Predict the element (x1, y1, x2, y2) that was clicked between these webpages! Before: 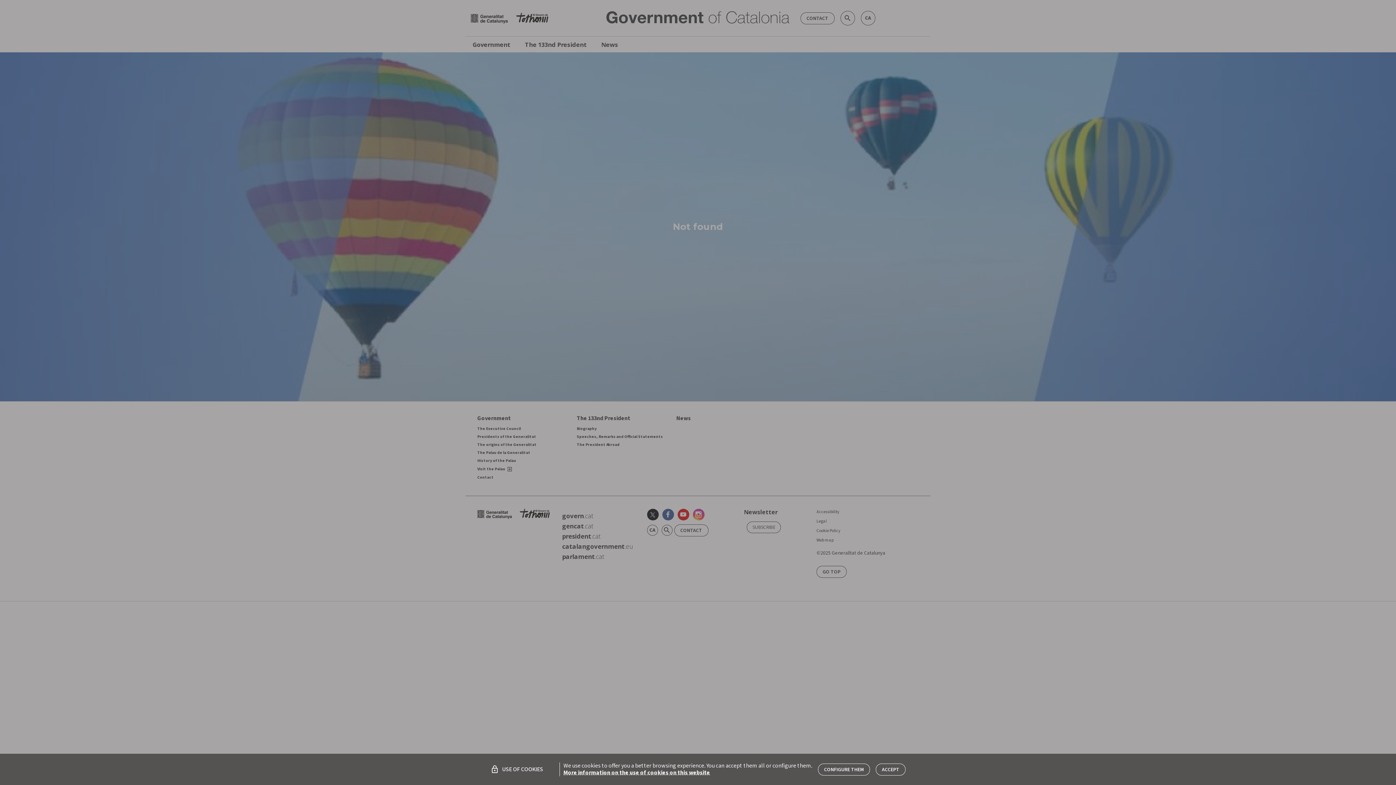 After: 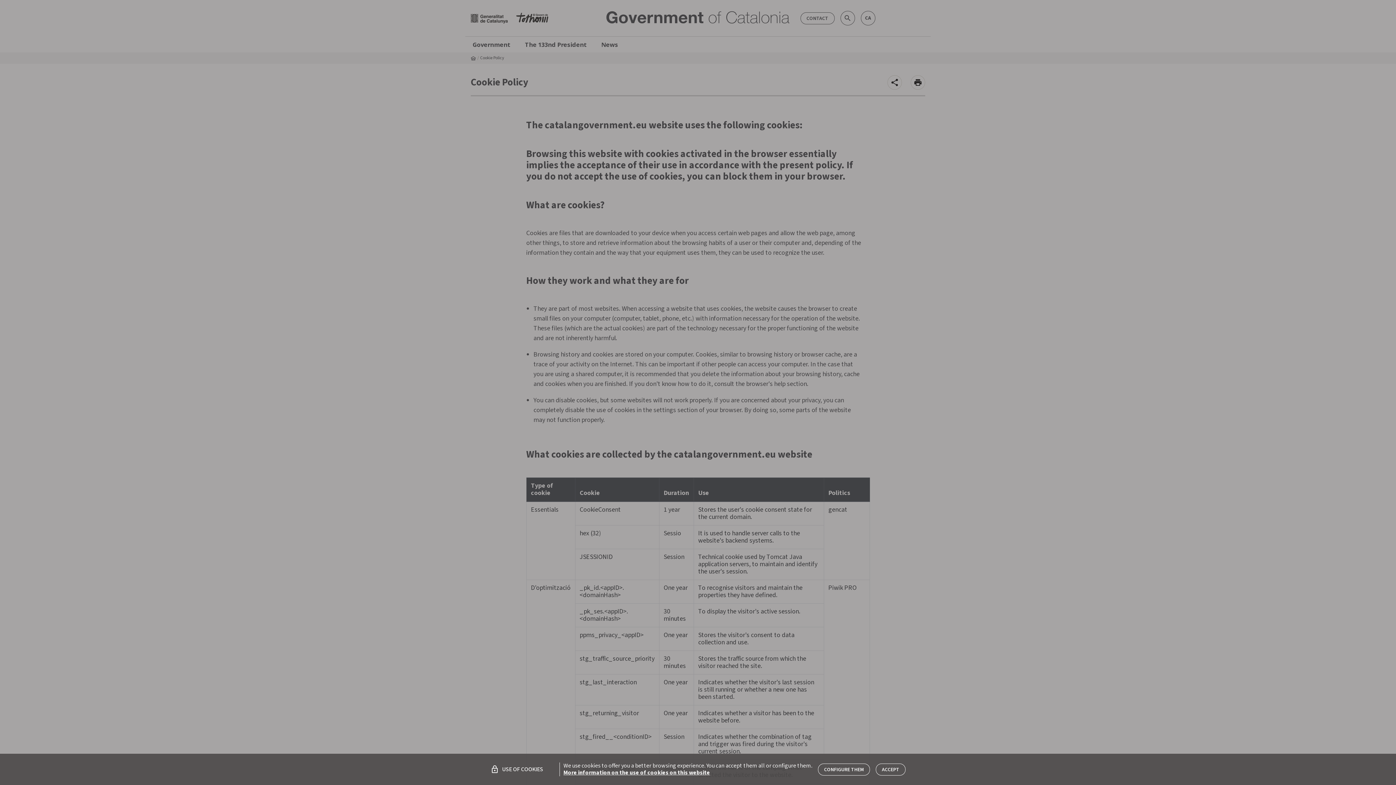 Action: bbox: (563, 769, 710, 777) label: More information on the use of cookies on this website